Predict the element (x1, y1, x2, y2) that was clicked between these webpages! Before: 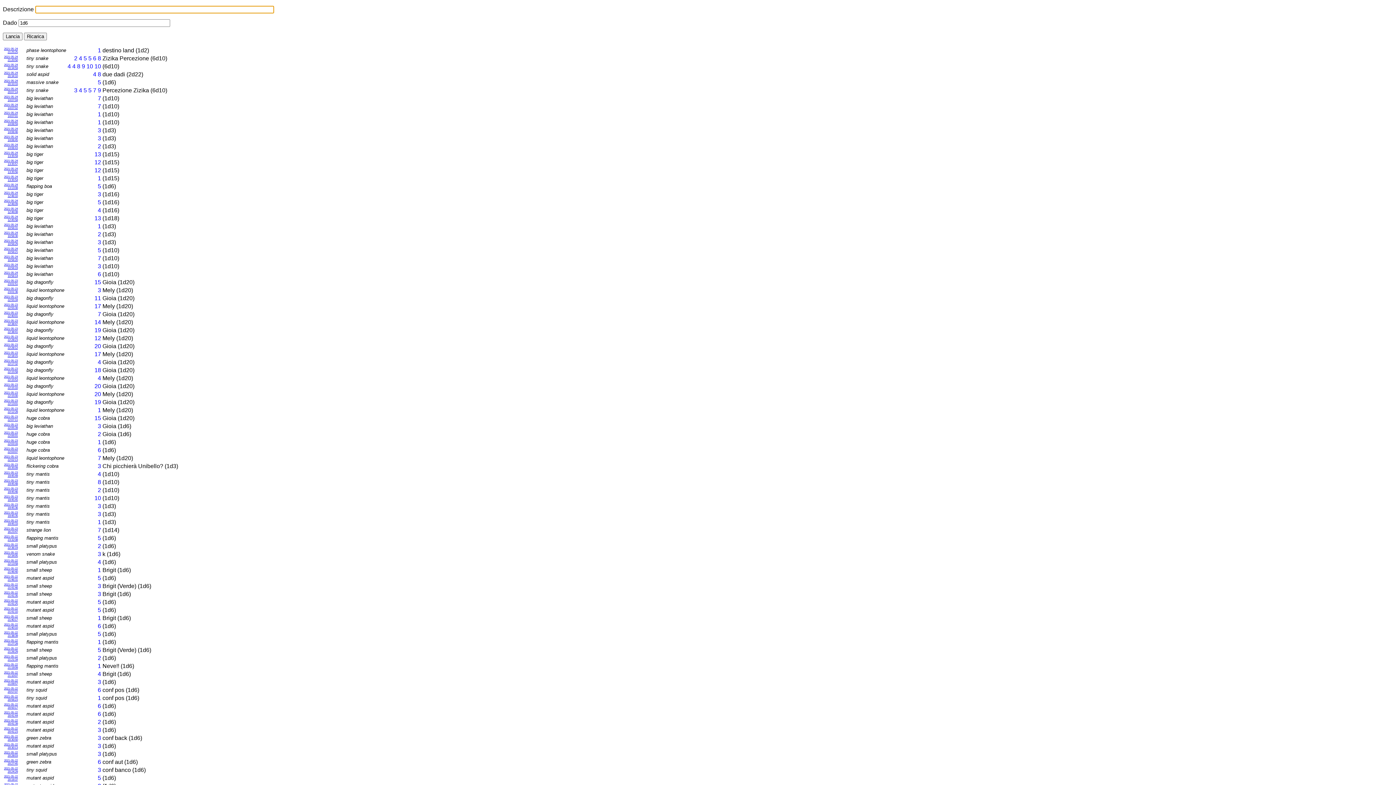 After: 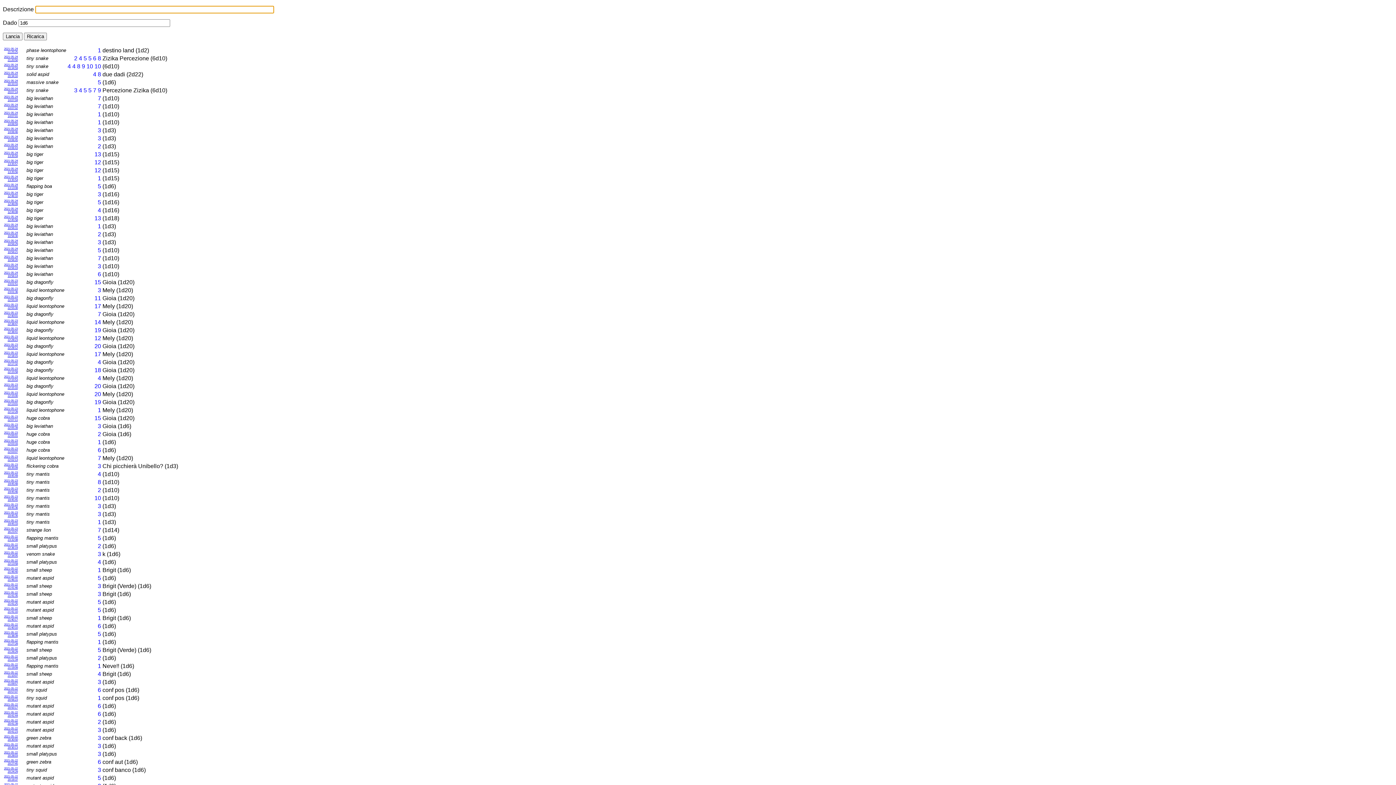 Action: bbox: (4, 47, 17, 53) label: 2021-05-24
21:25:25